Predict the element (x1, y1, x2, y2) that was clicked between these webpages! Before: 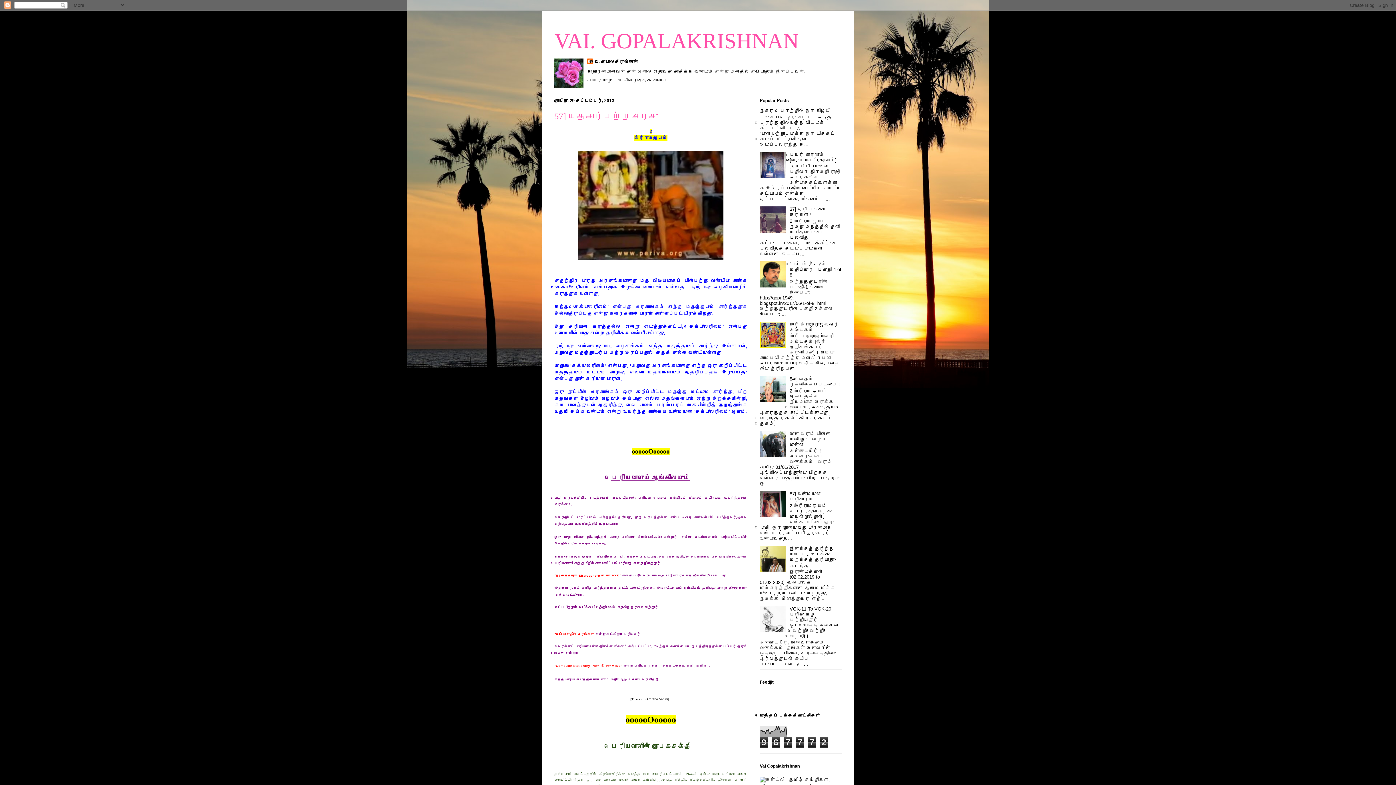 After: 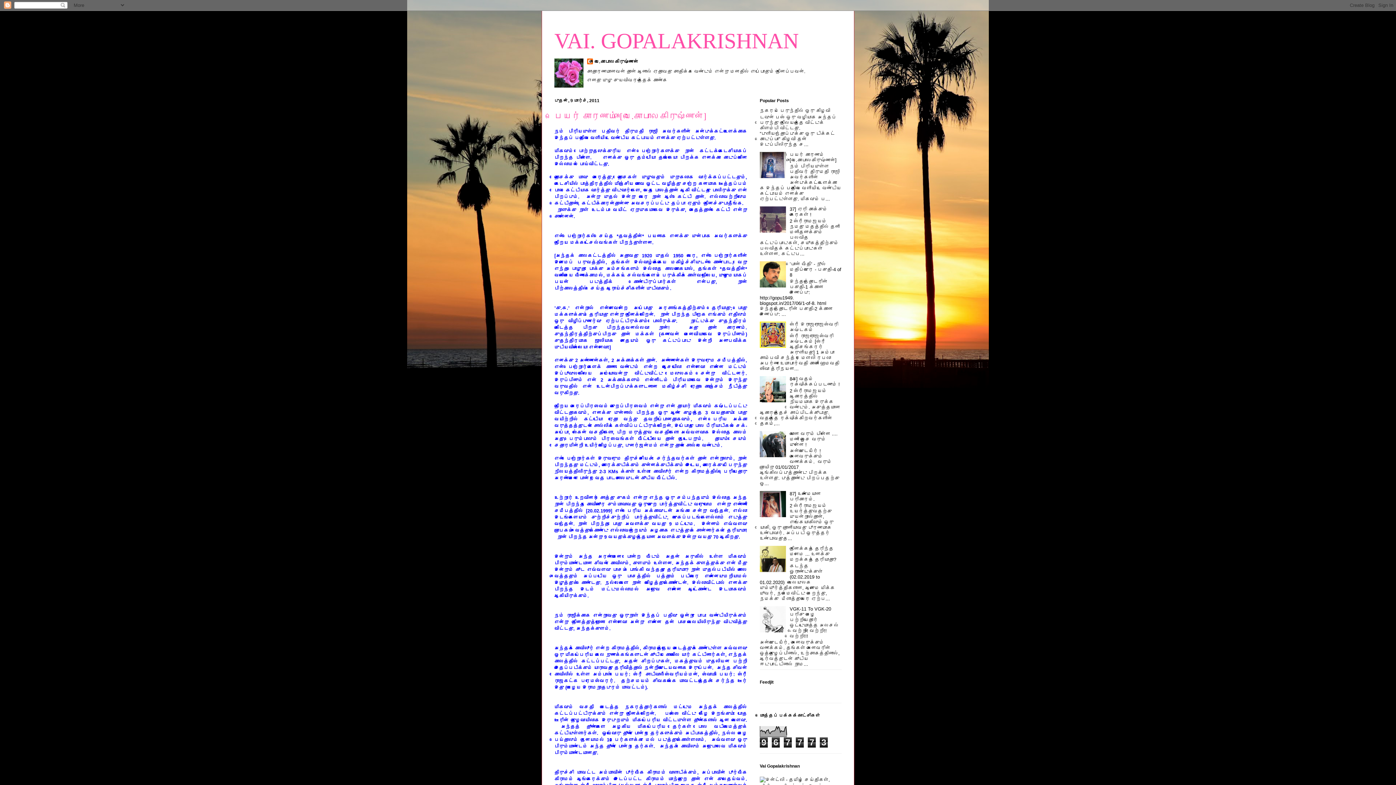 Action: label: பெயர் காரணம் [வை.கோபாலகிருஷ்ணன்] bbox: (789, 151, 836, 162)